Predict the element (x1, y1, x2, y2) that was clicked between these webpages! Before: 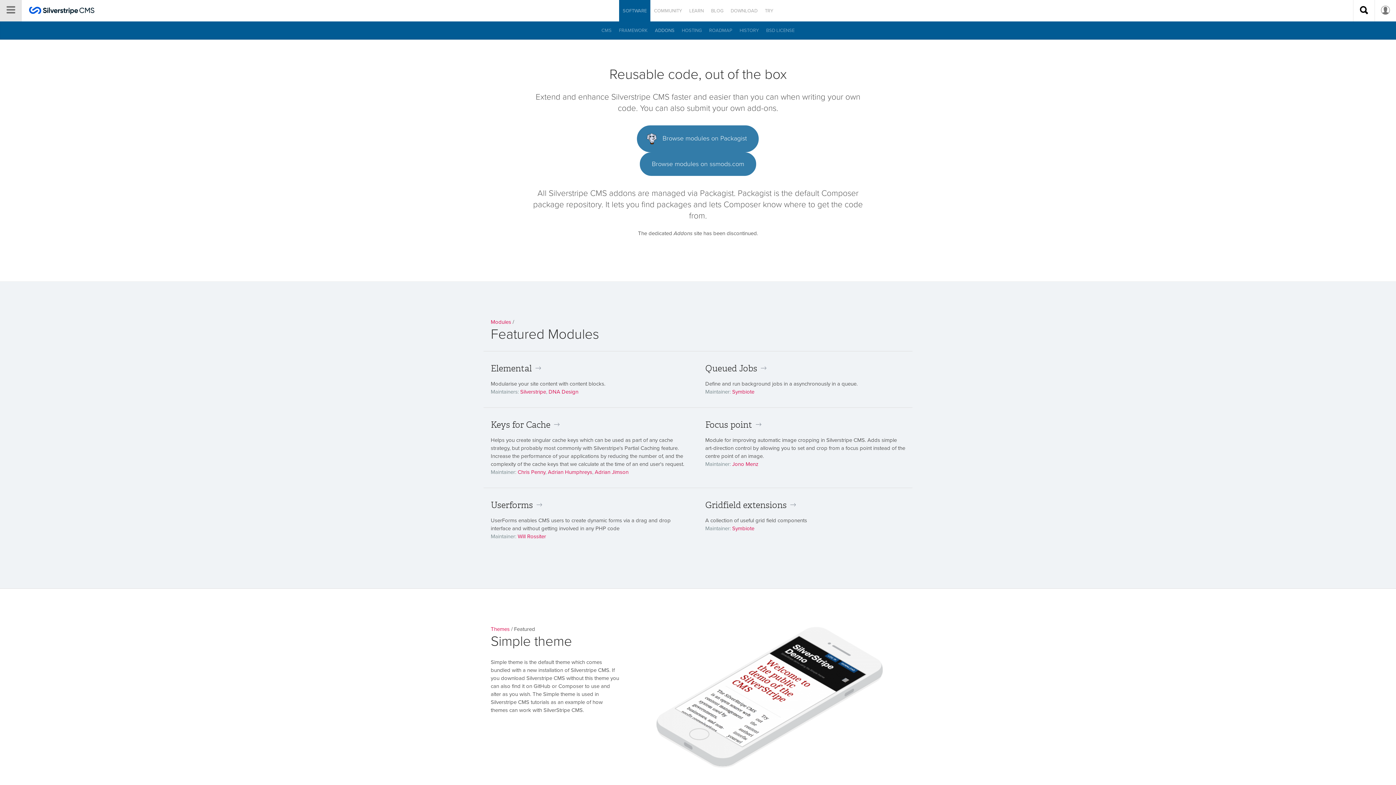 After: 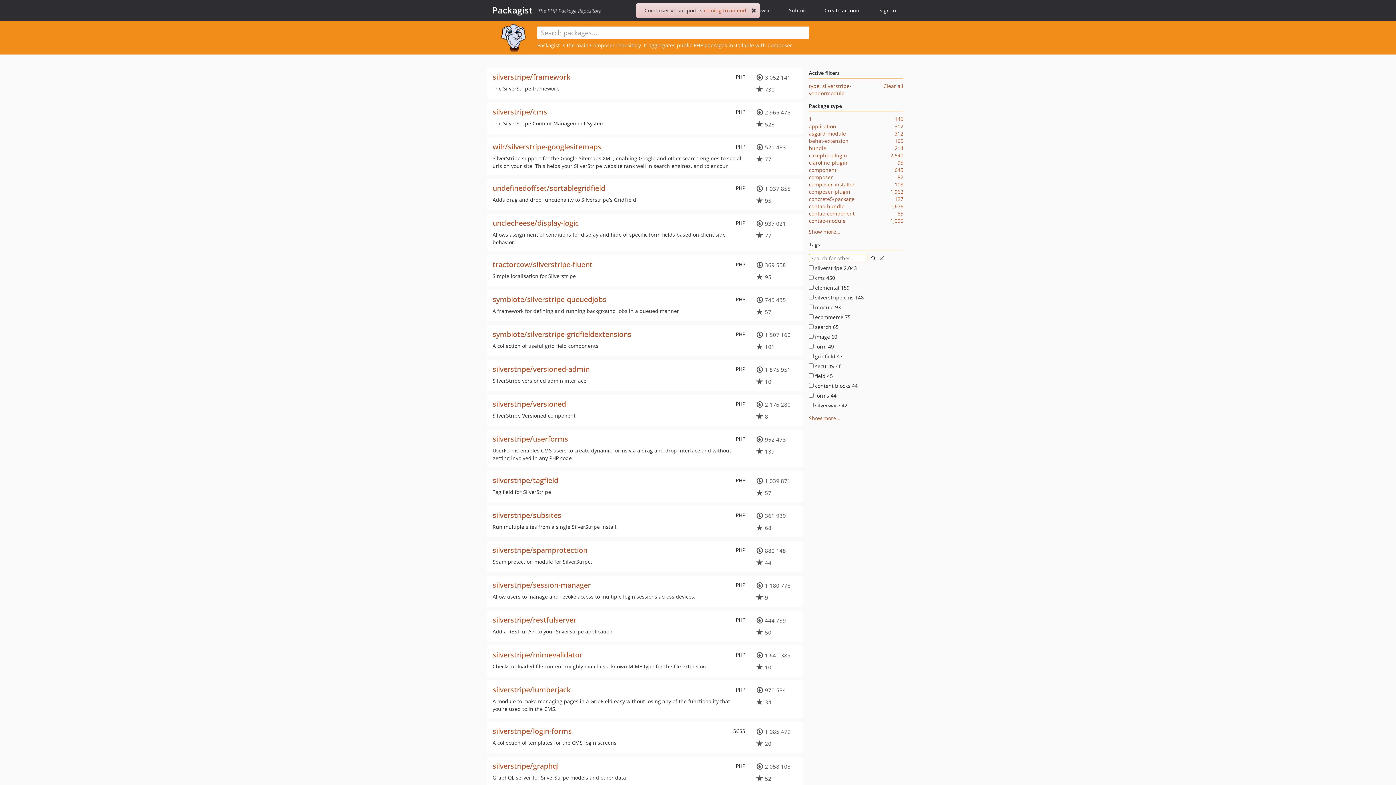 Action: bbox: (637, 125, 759, 152) label:  Browse modules on Packagist